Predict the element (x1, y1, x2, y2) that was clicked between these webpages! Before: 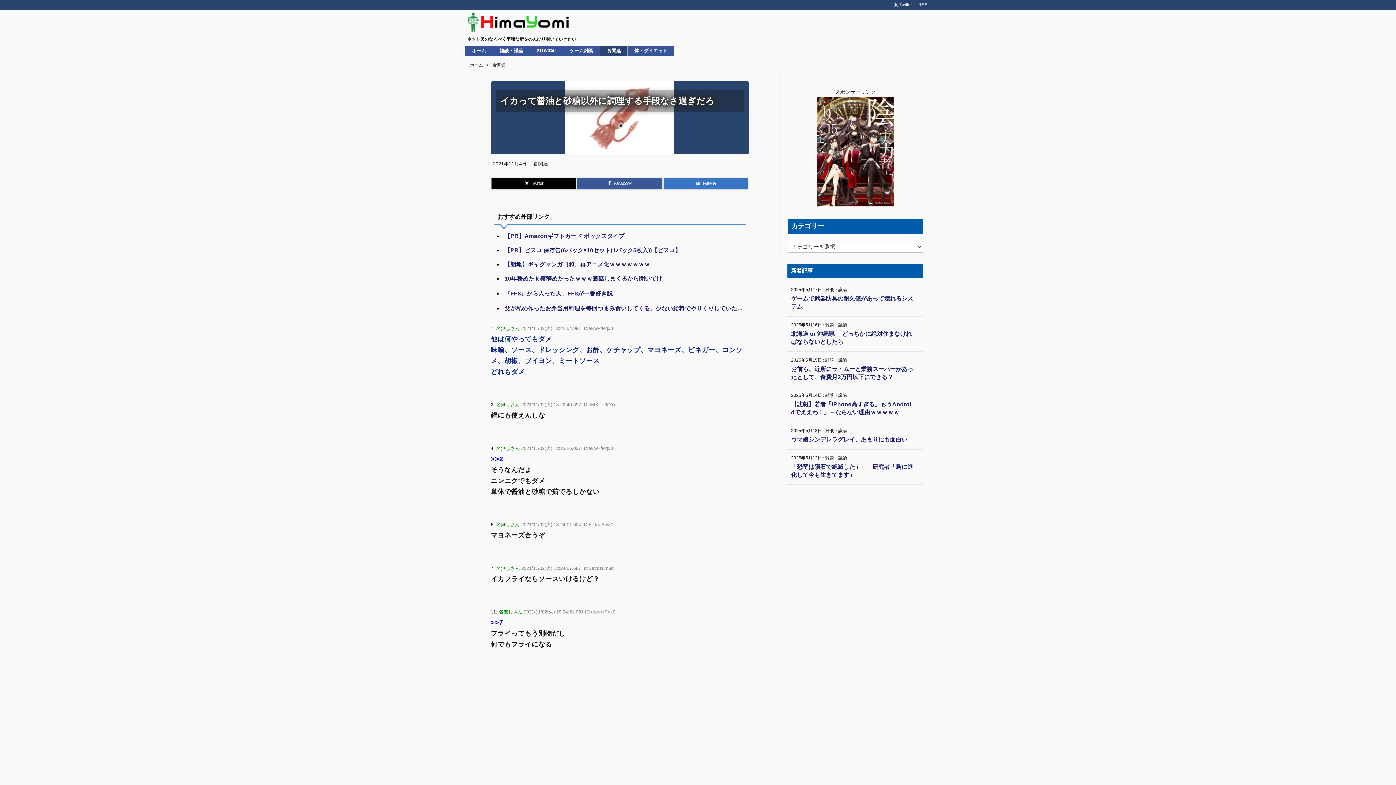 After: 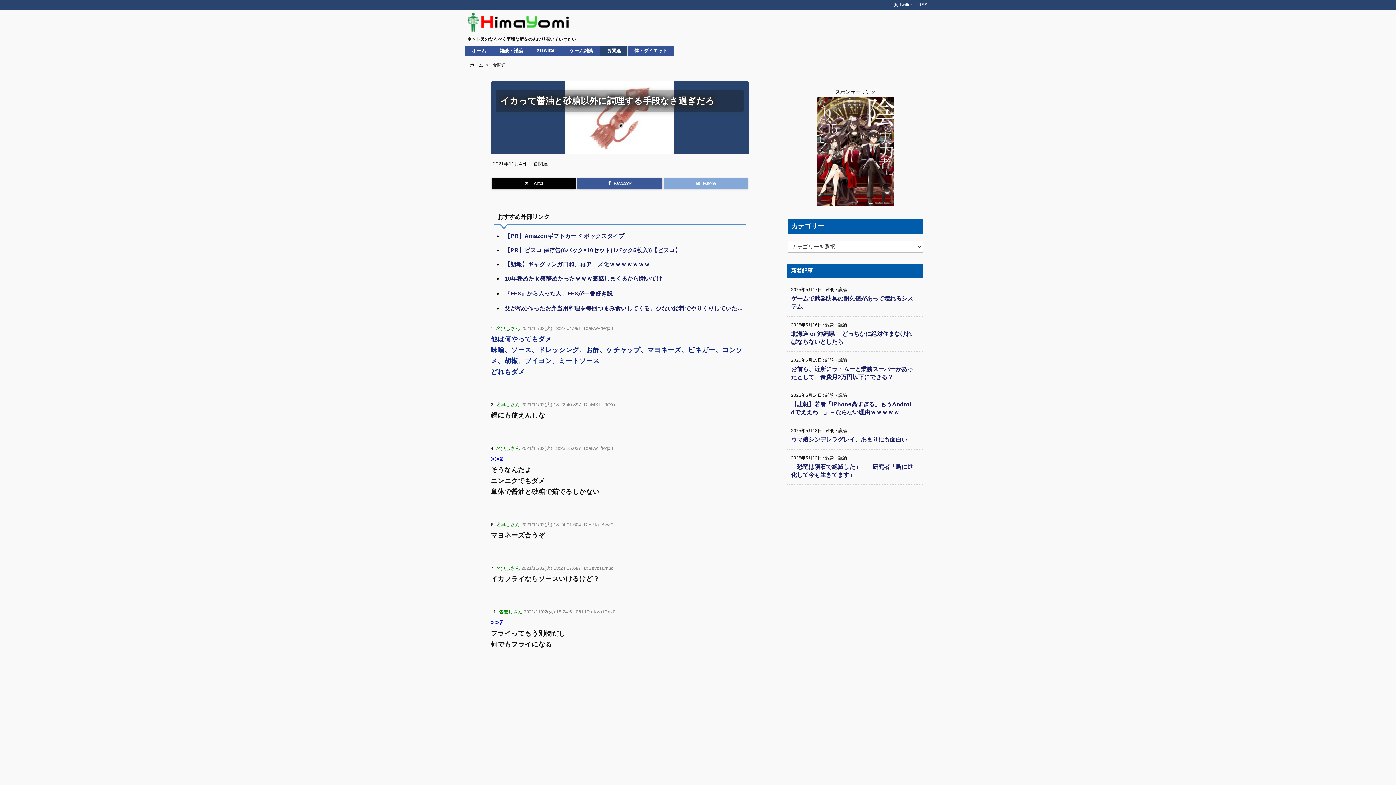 Action: label: Hatena Bookmark bbox: (663, 177, 748, 189)